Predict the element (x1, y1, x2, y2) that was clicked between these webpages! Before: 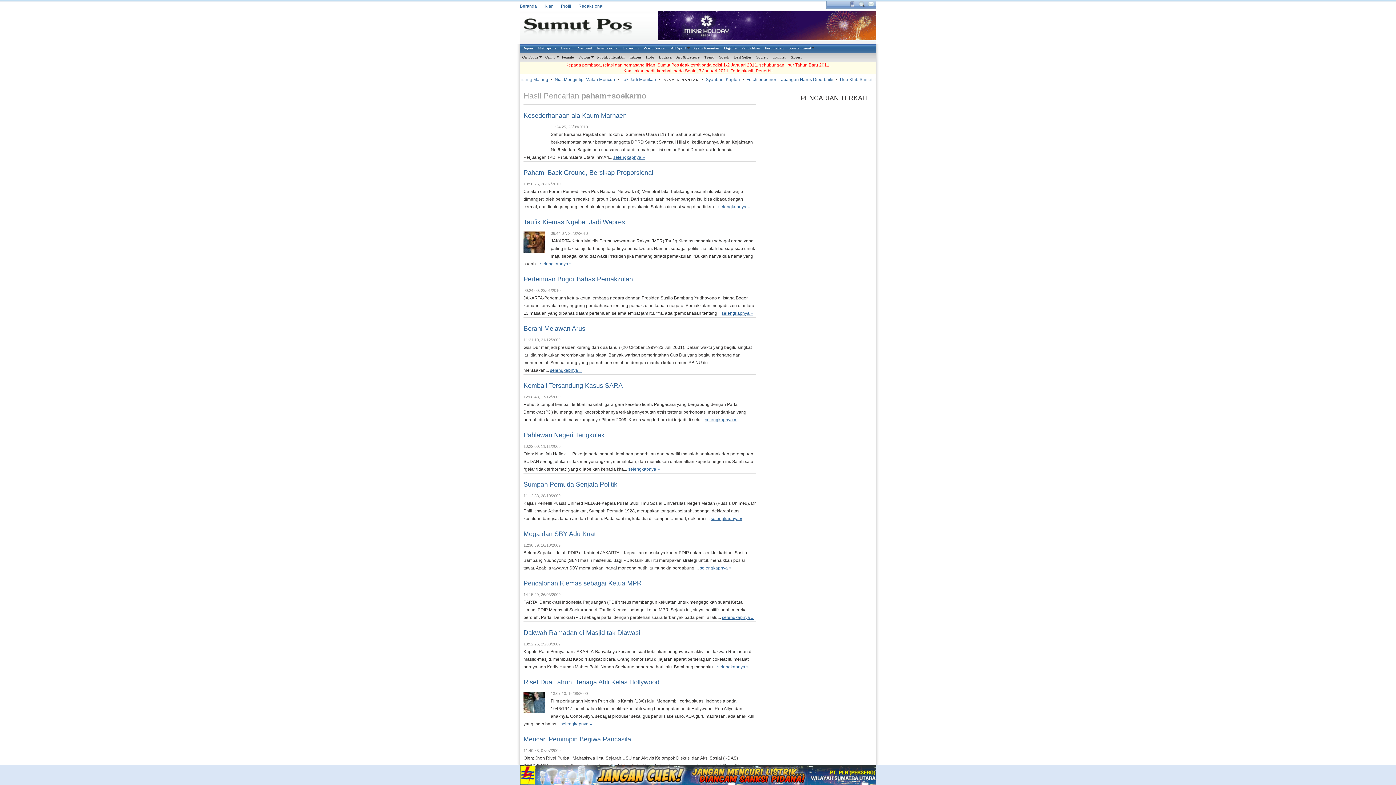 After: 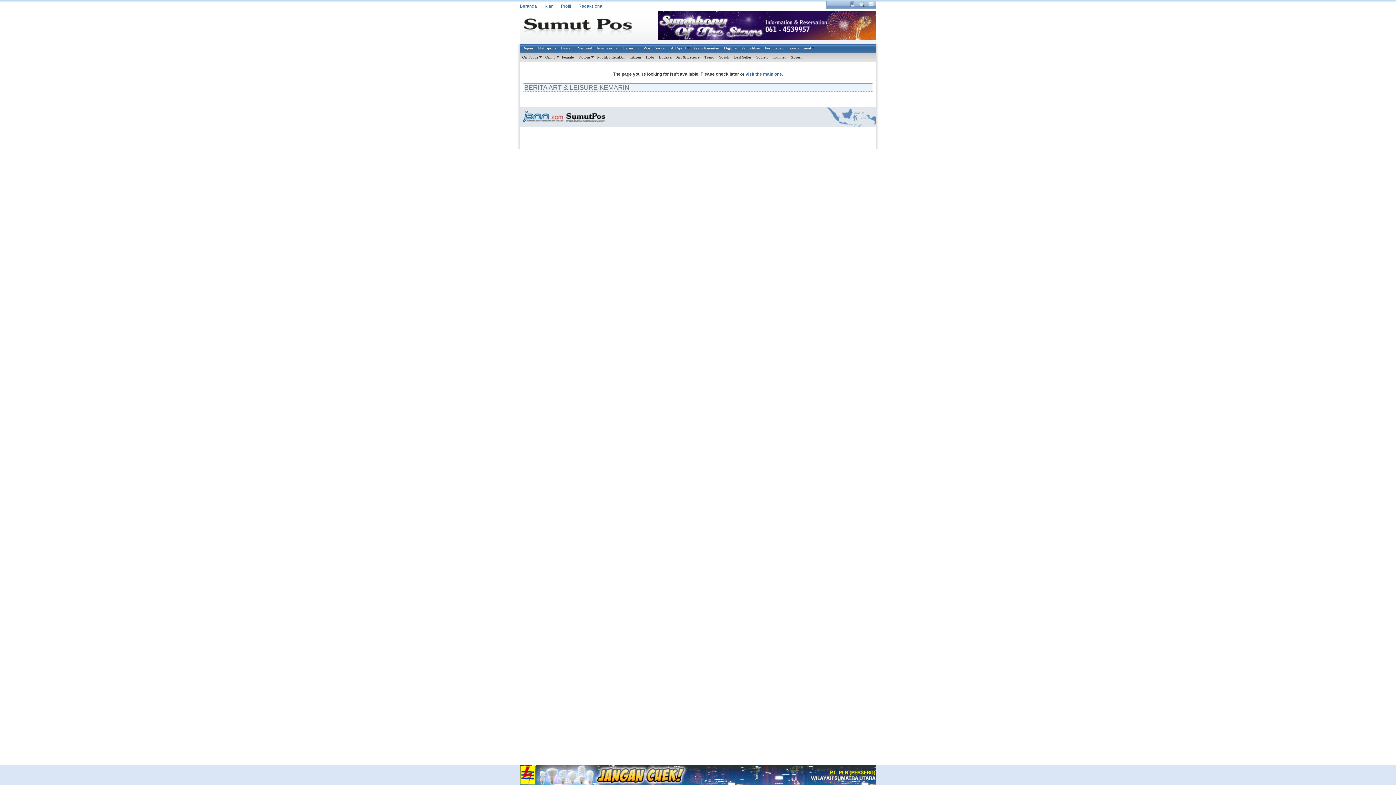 Action: label: Redaksional bbox: (578, 3, 610, 9)